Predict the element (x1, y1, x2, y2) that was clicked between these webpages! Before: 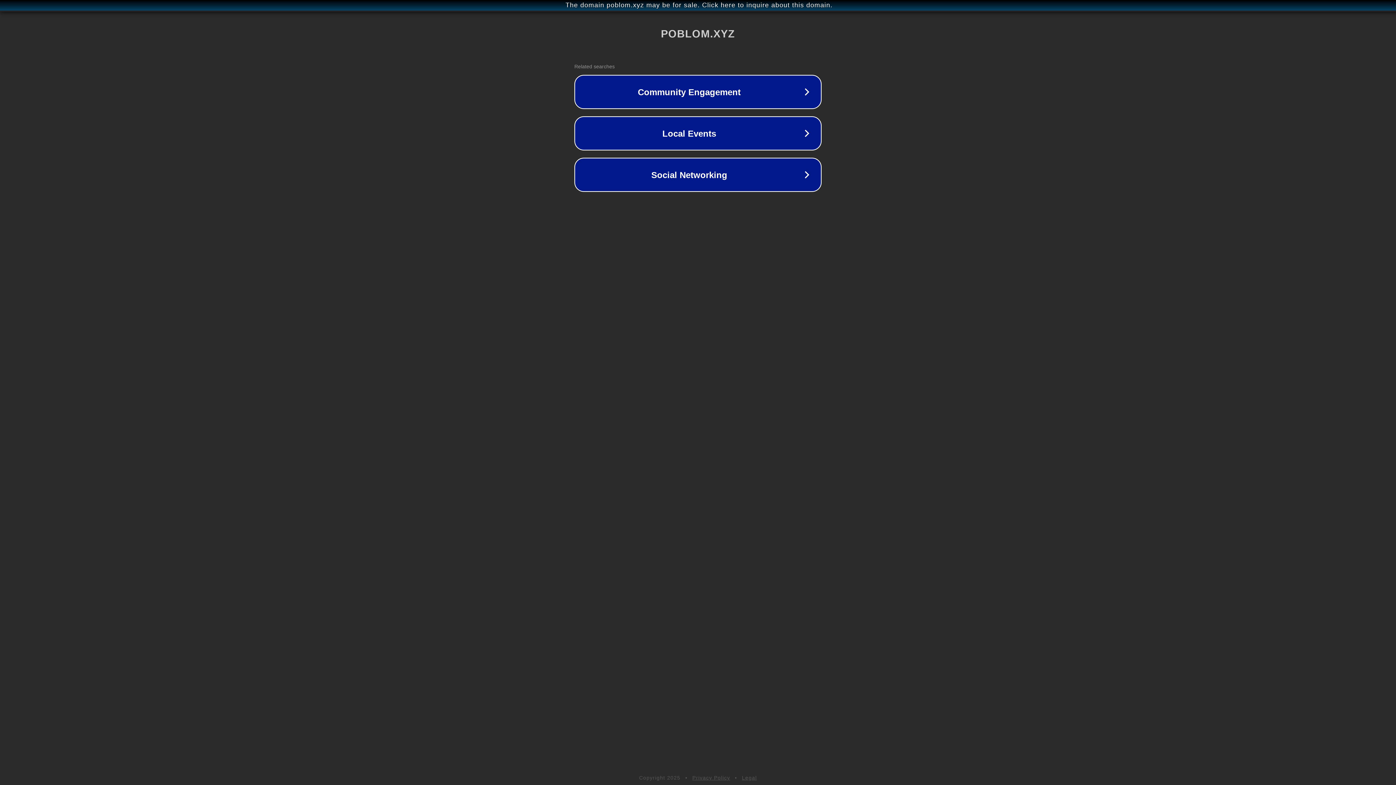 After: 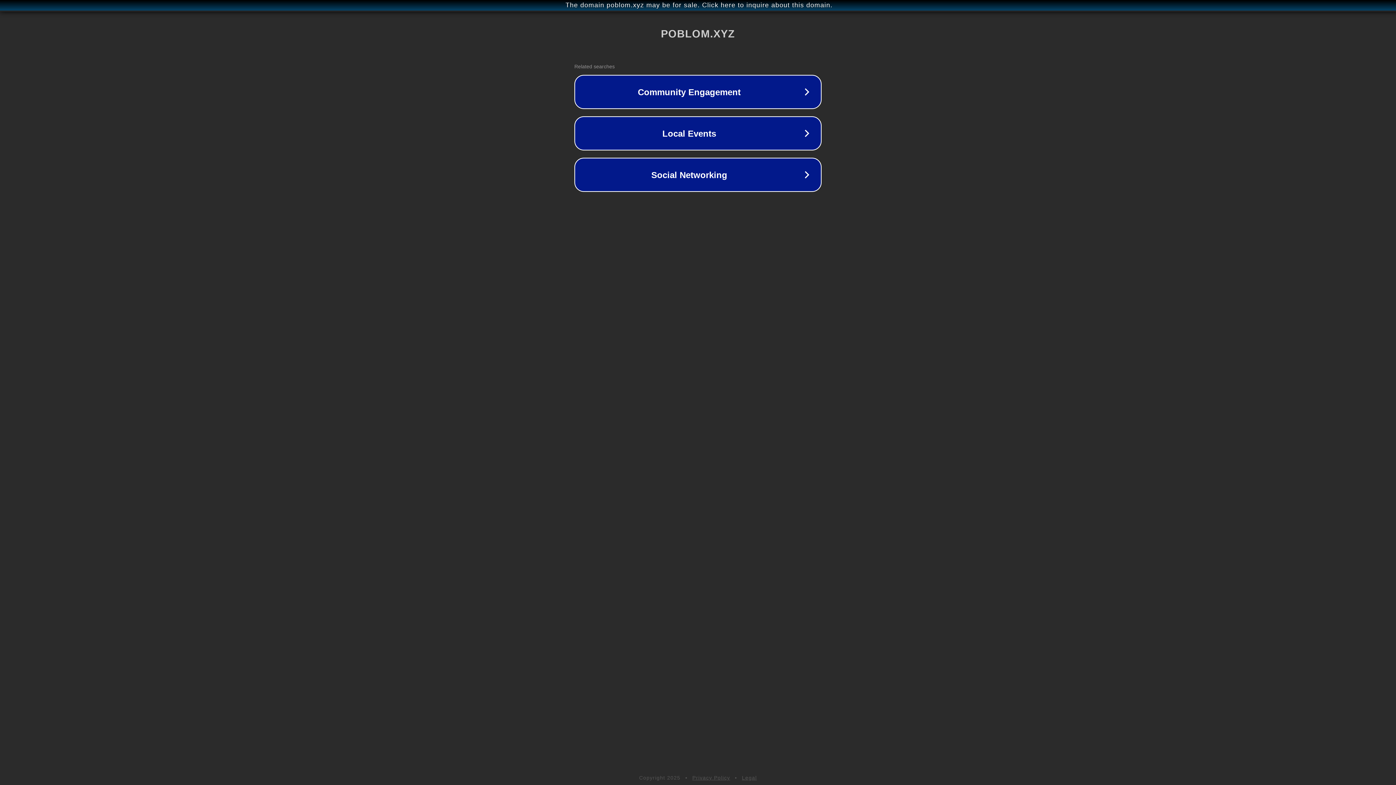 Action: label: Legal bbox: (742, 775, 757, 781)